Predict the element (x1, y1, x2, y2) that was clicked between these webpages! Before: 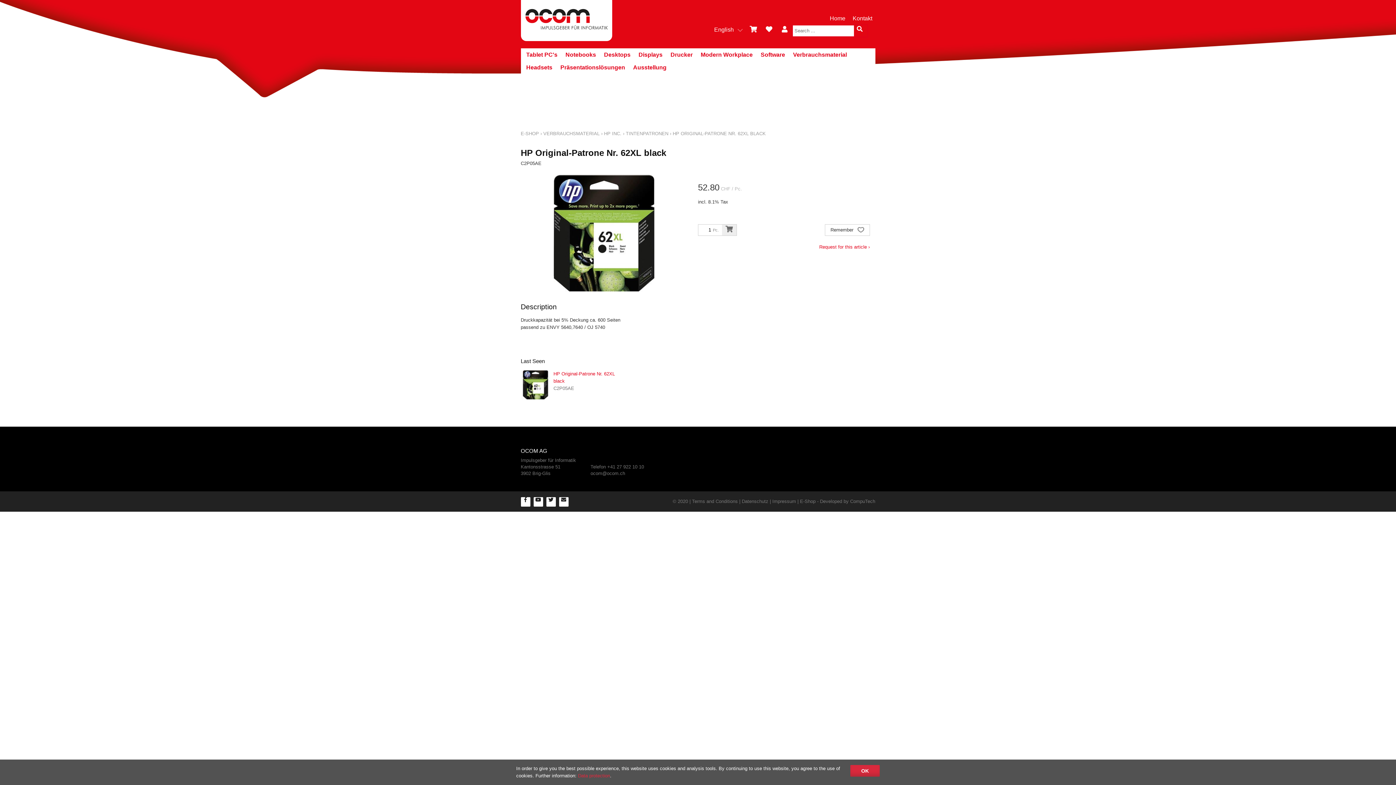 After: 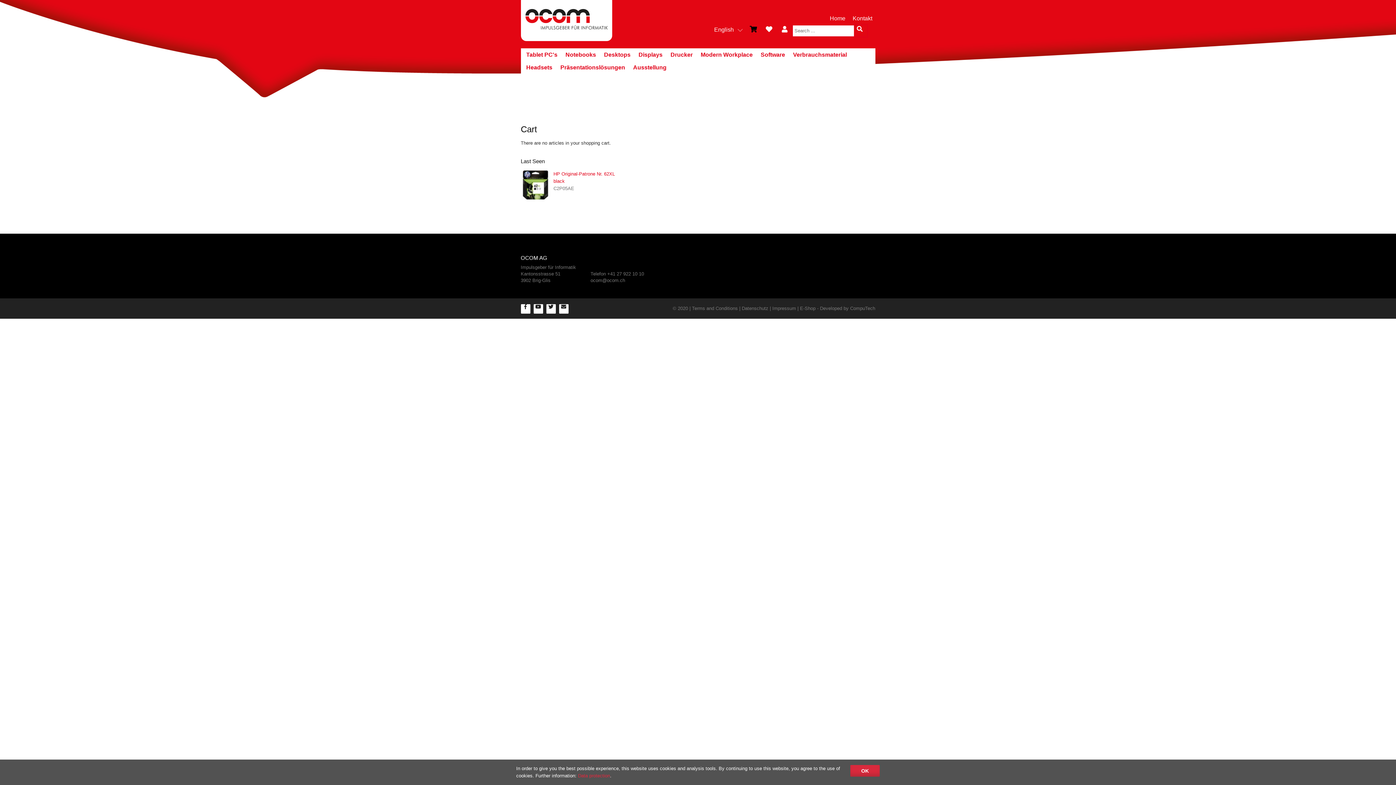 Action: bbox: (749, 25, 757, 33)